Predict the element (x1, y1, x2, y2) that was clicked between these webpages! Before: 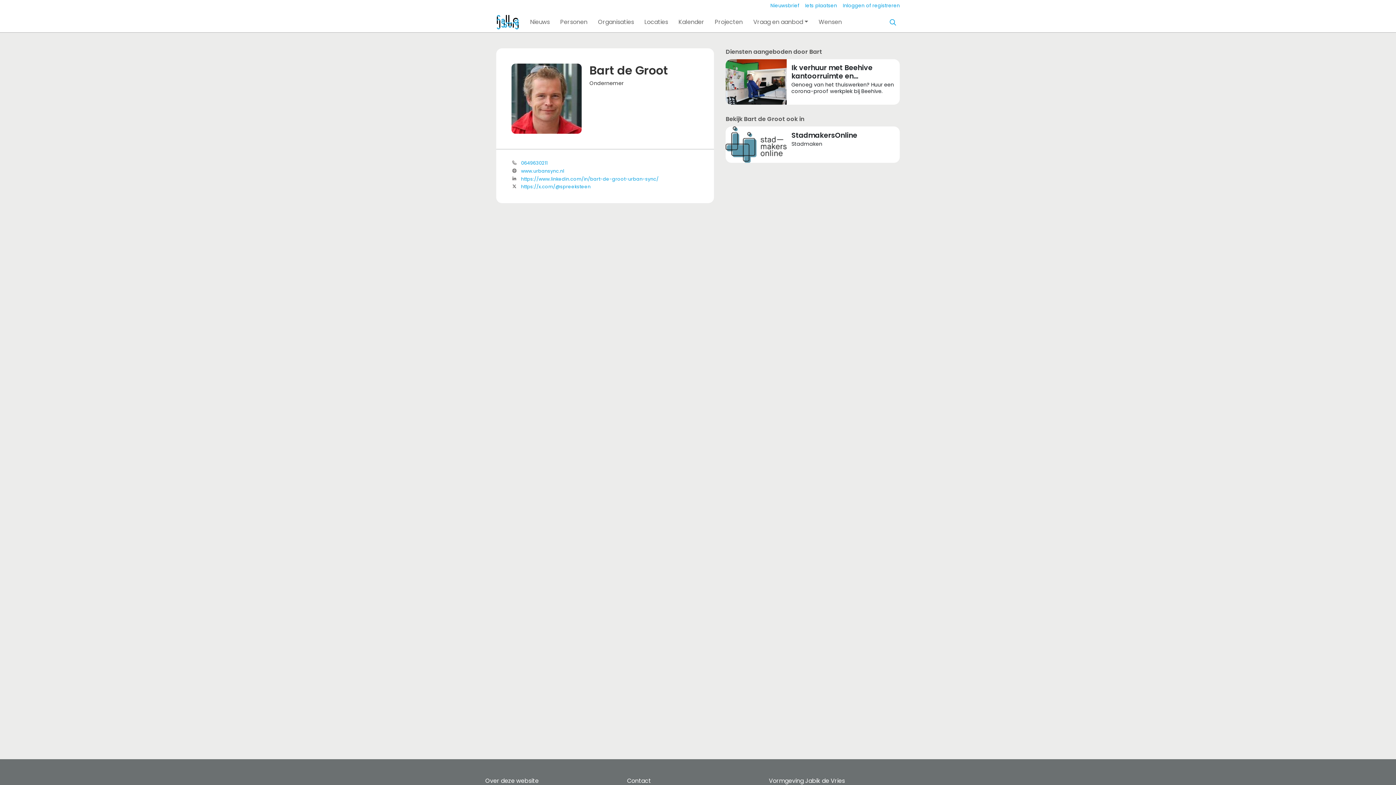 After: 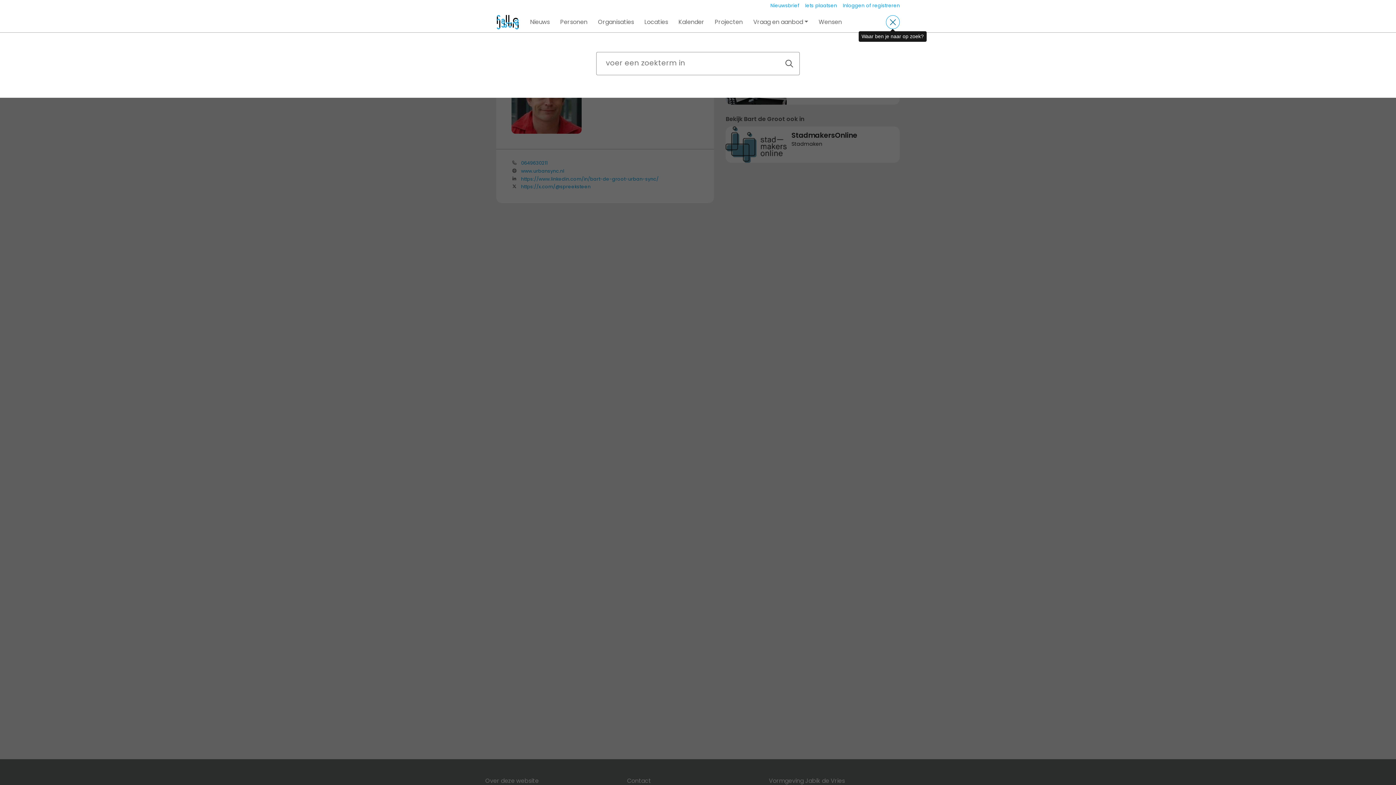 Action: bbox: (886, 15, 900, 28) label: Zoeken